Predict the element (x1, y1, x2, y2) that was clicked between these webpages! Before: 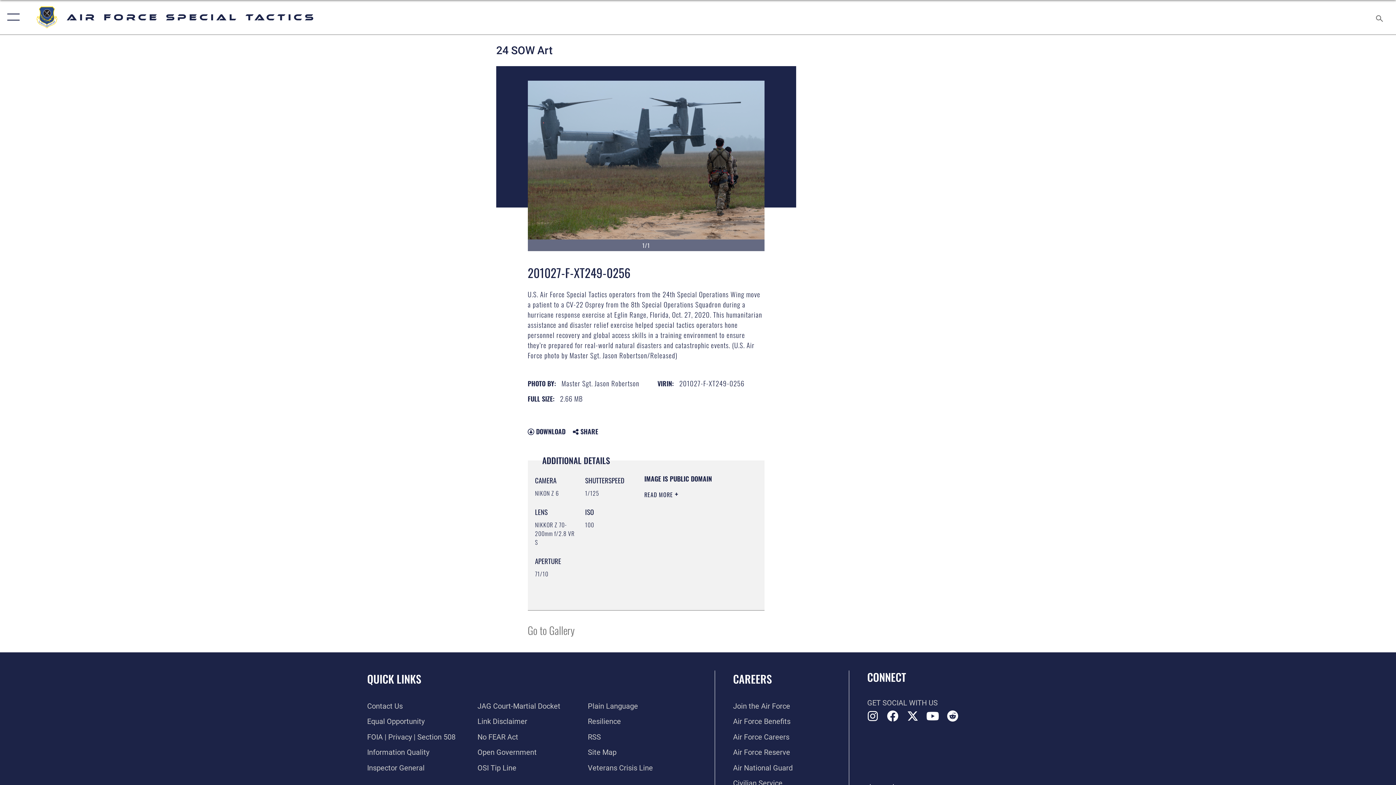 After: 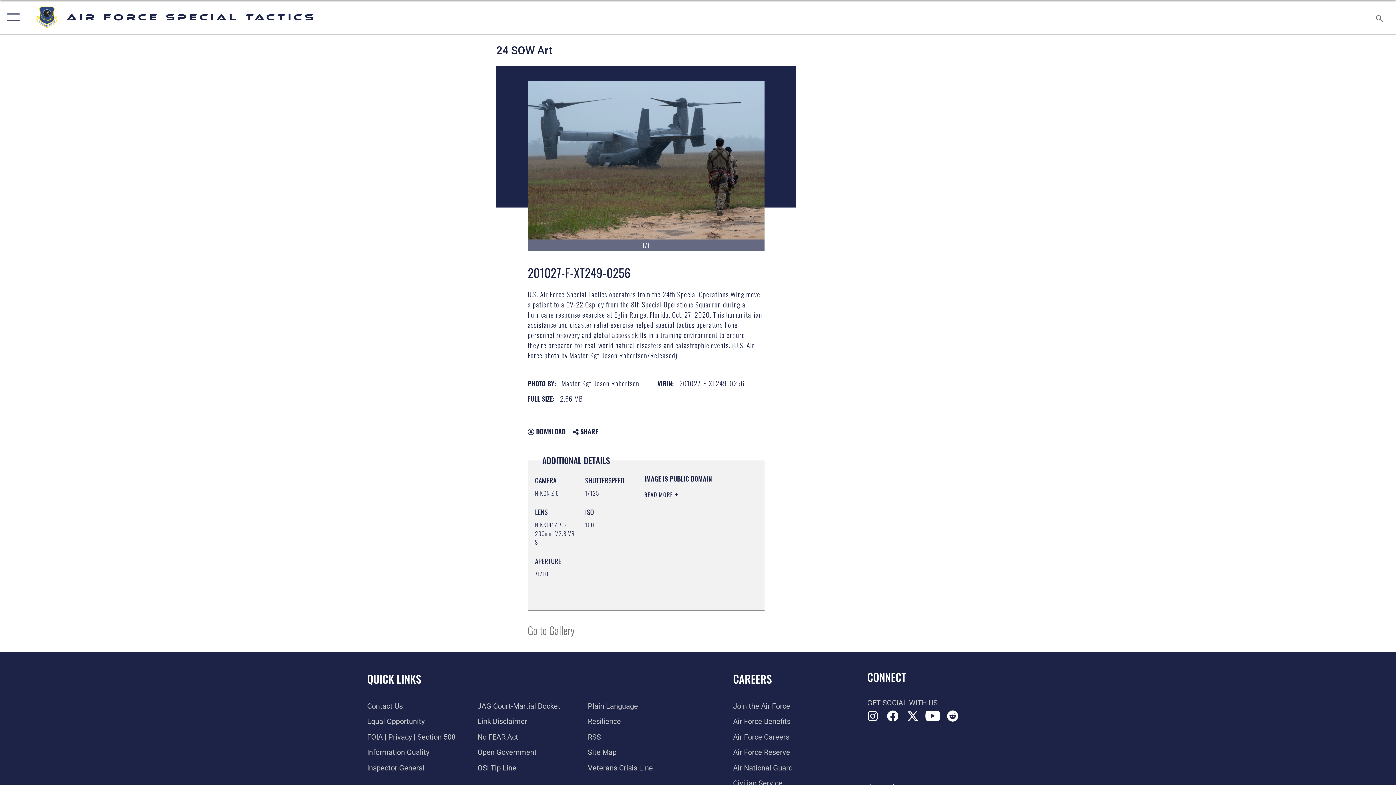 Action: label: Air Force Special Tactics YouTube icon opens in a new window bbox: (927, 711, 938, 722)